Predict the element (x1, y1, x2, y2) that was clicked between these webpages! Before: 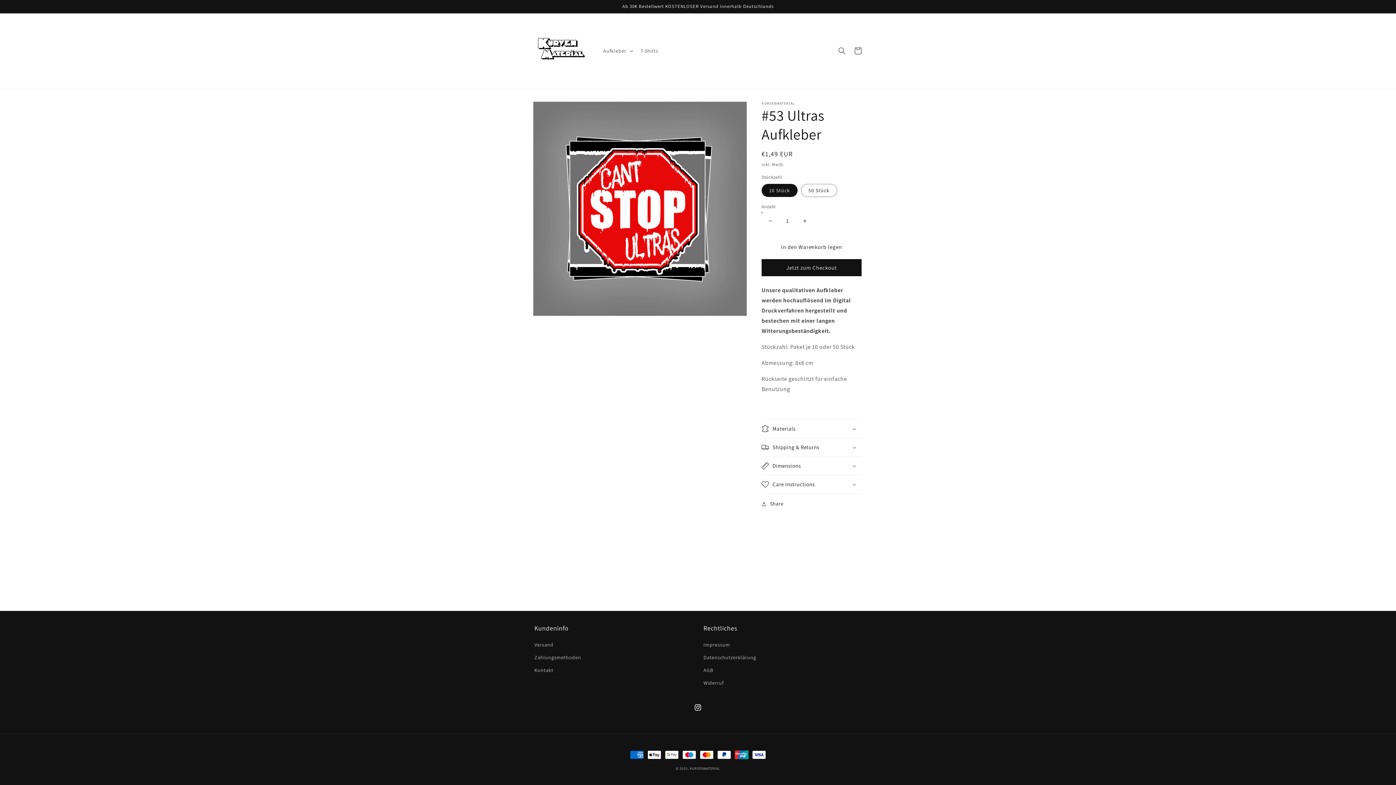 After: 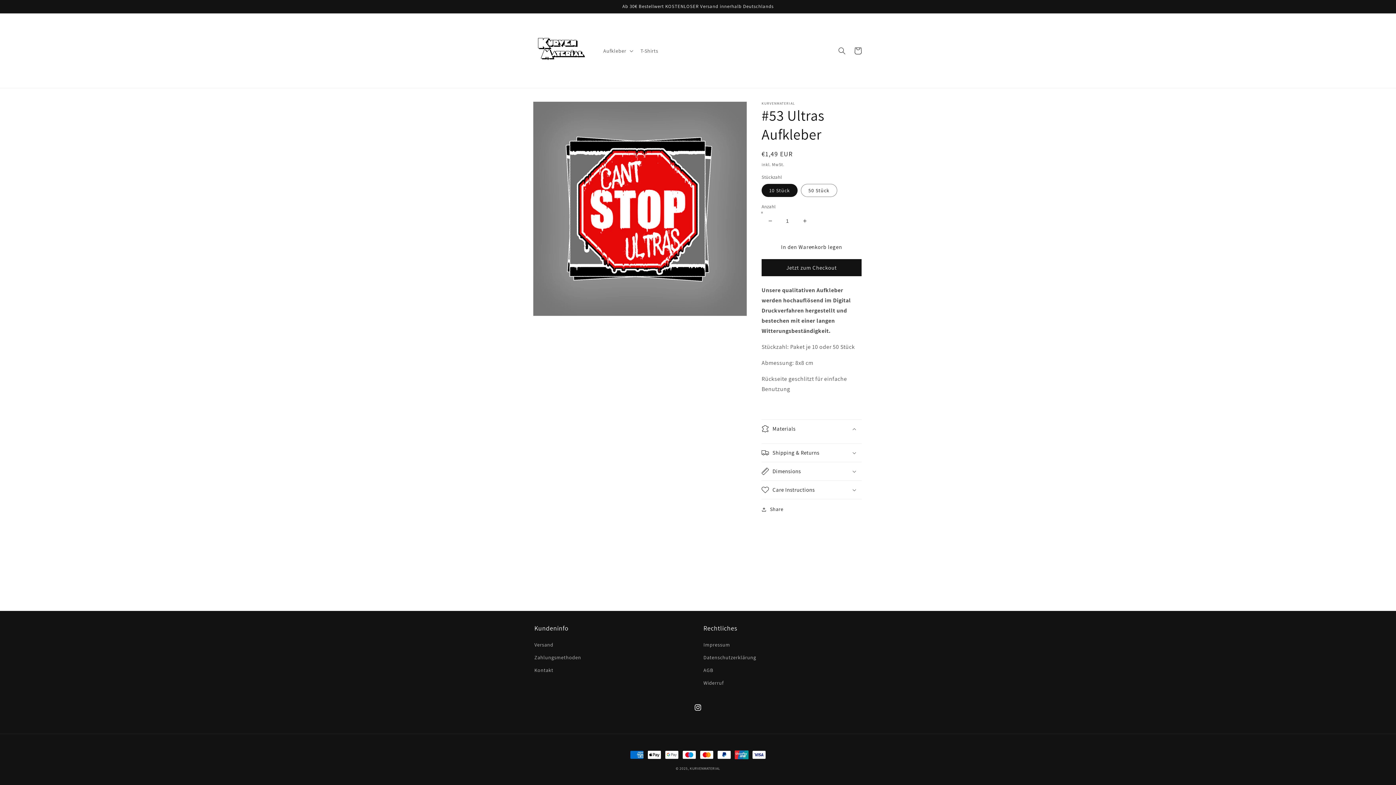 Action: label: Materials bbox: (761, 420, 861, 438)